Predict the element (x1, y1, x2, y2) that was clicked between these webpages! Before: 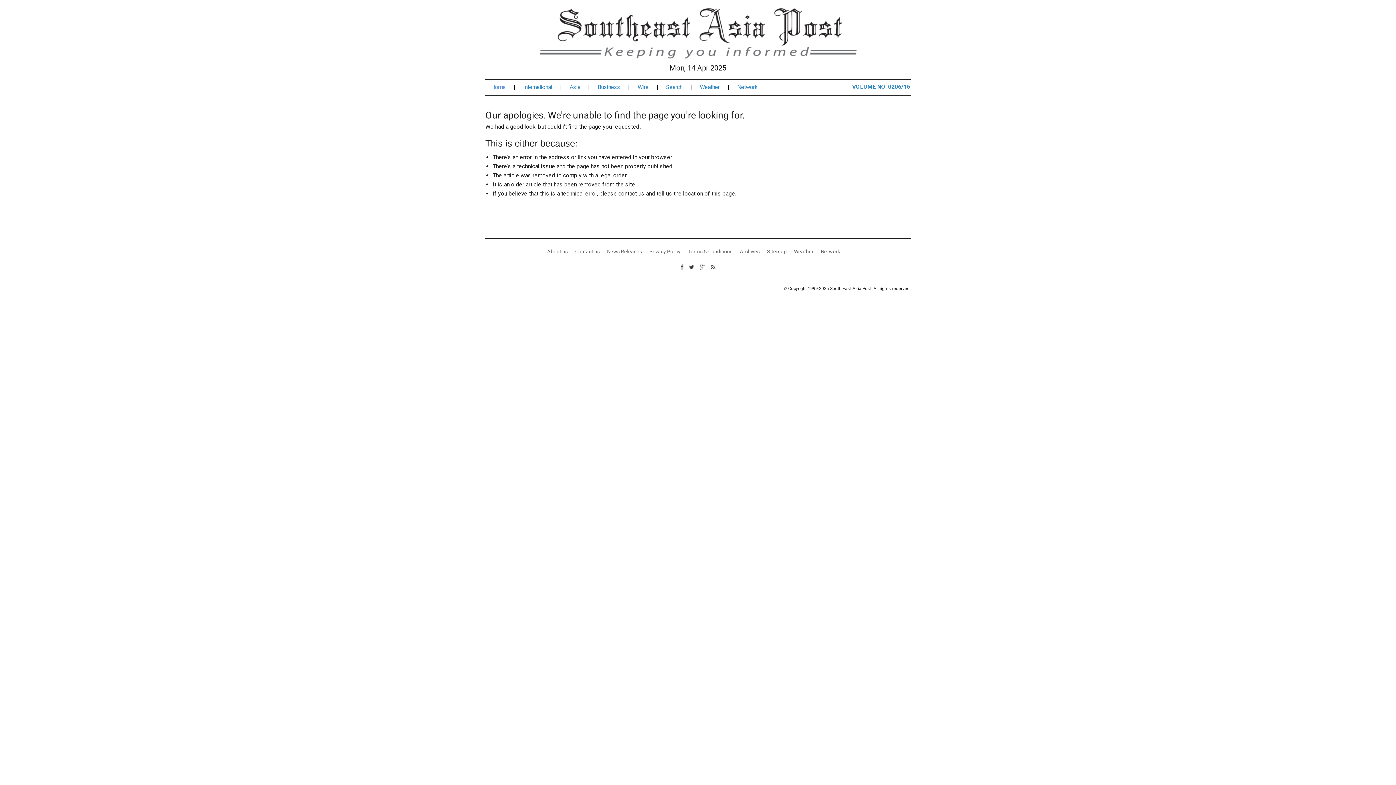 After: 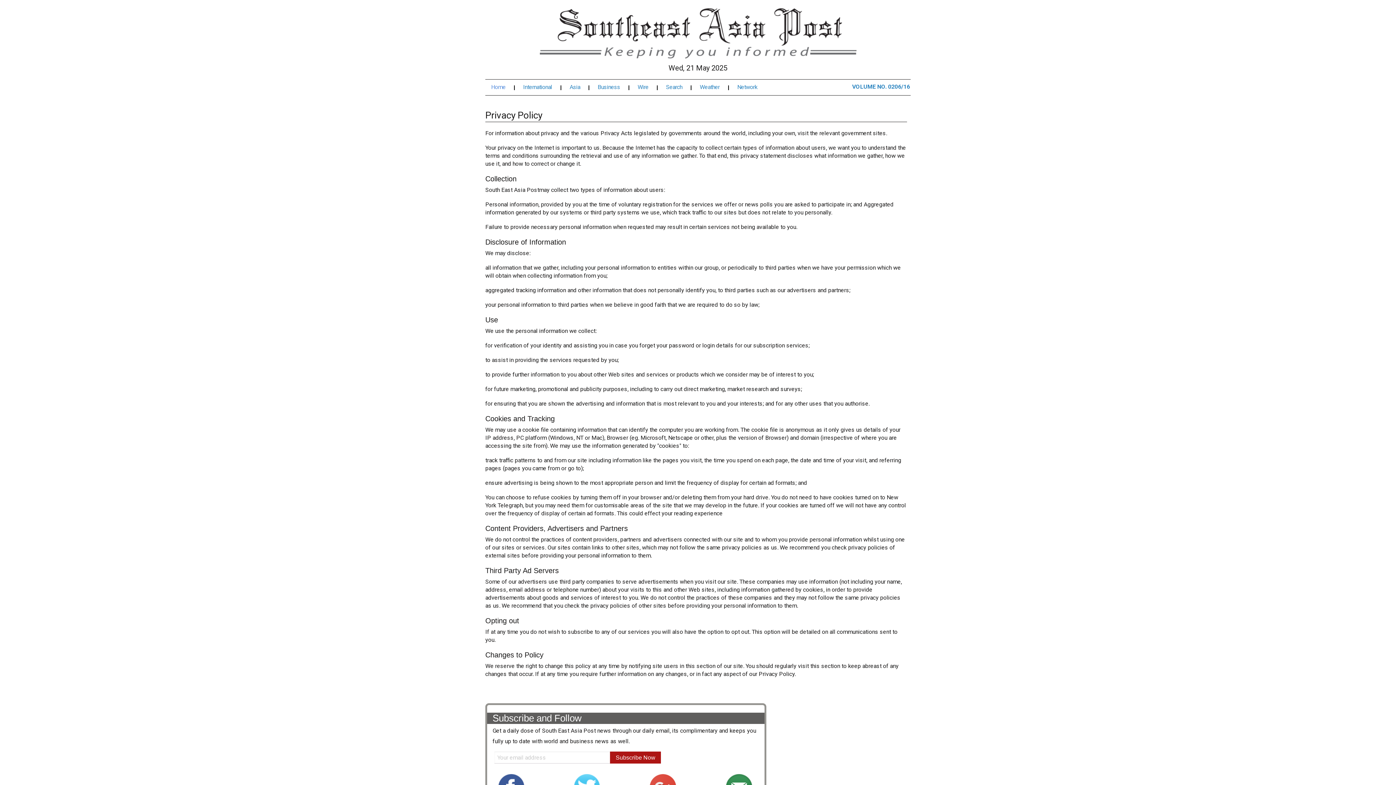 Action: bbox: (649, 248, 680, 254) label: Privacy Policy